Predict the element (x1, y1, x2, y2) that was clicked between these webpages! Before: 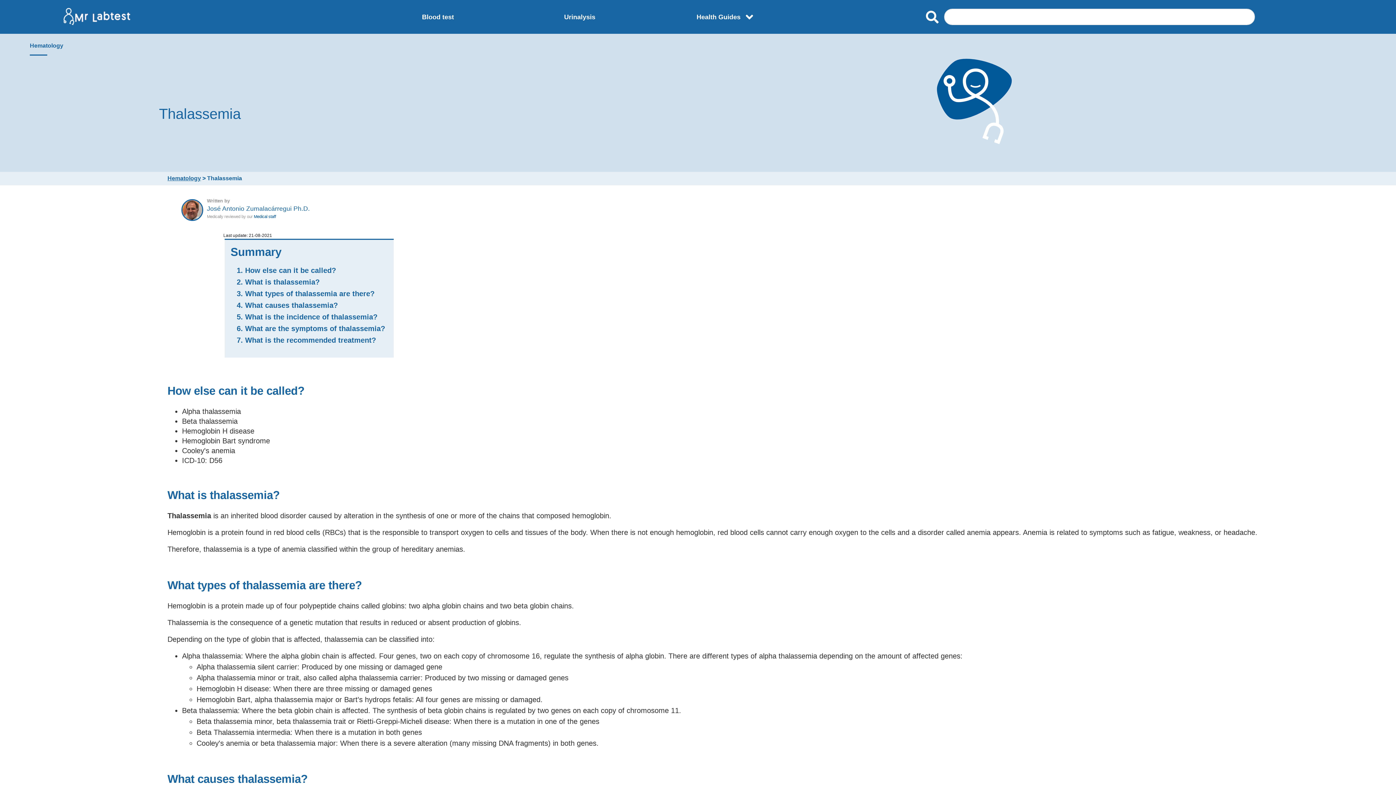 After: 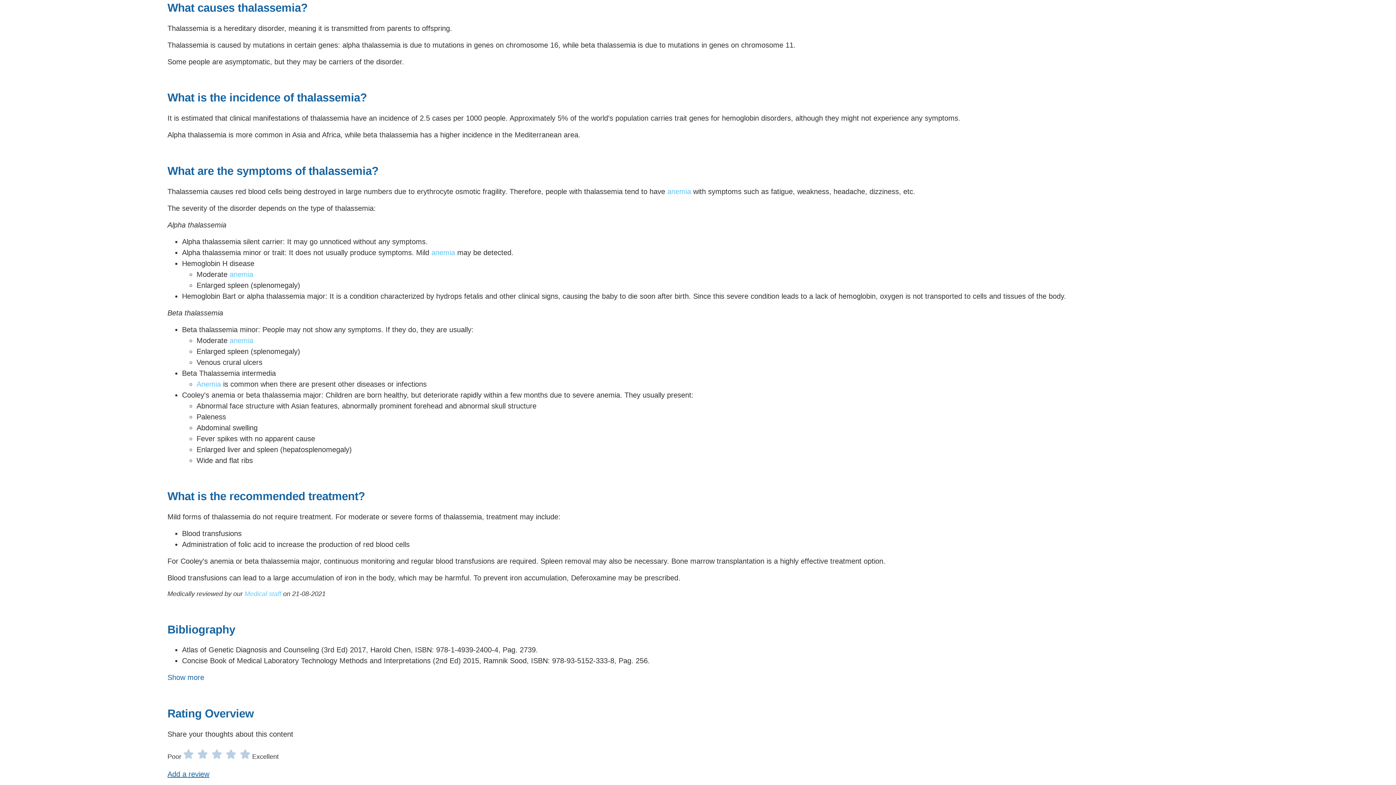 Action: label: What causes thalassemia? bbox: (245, 301, 337, 309)